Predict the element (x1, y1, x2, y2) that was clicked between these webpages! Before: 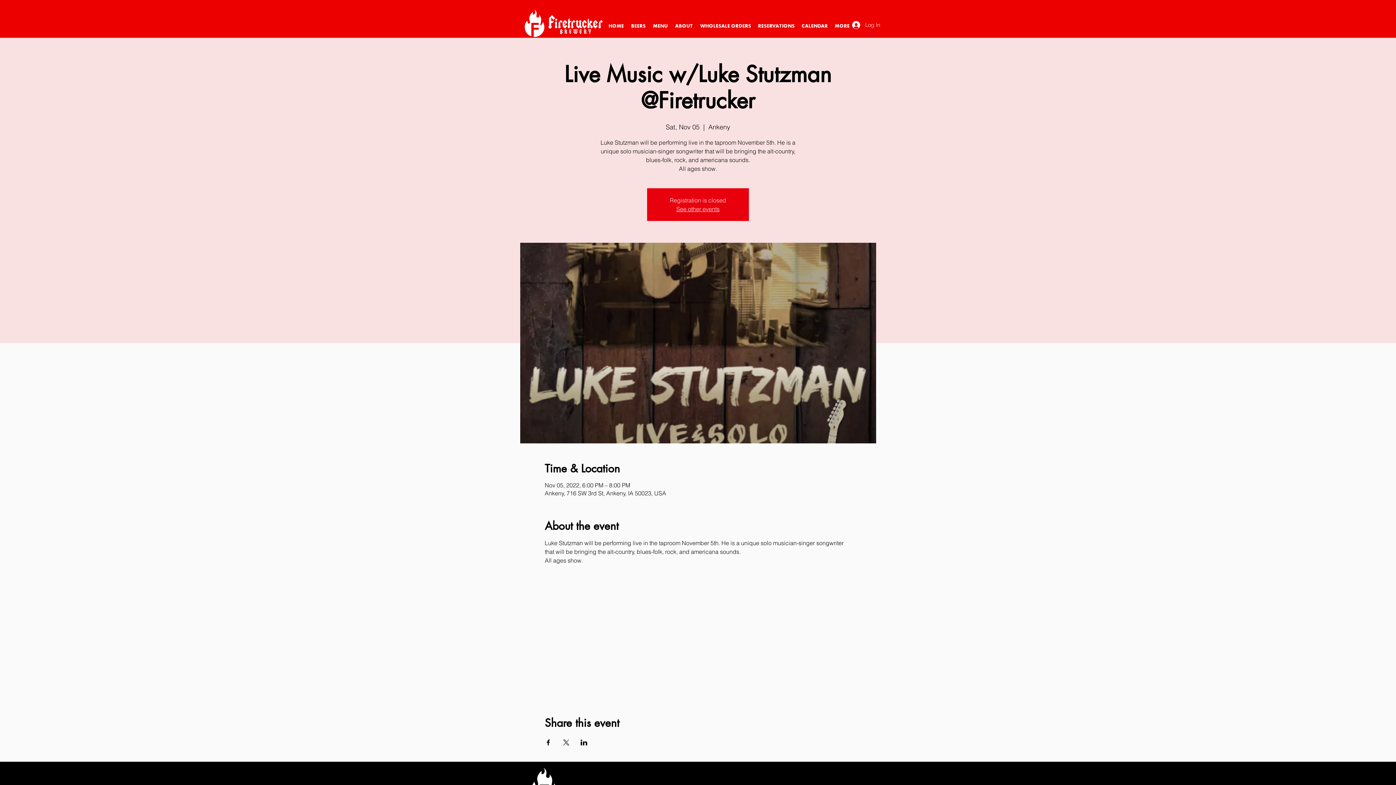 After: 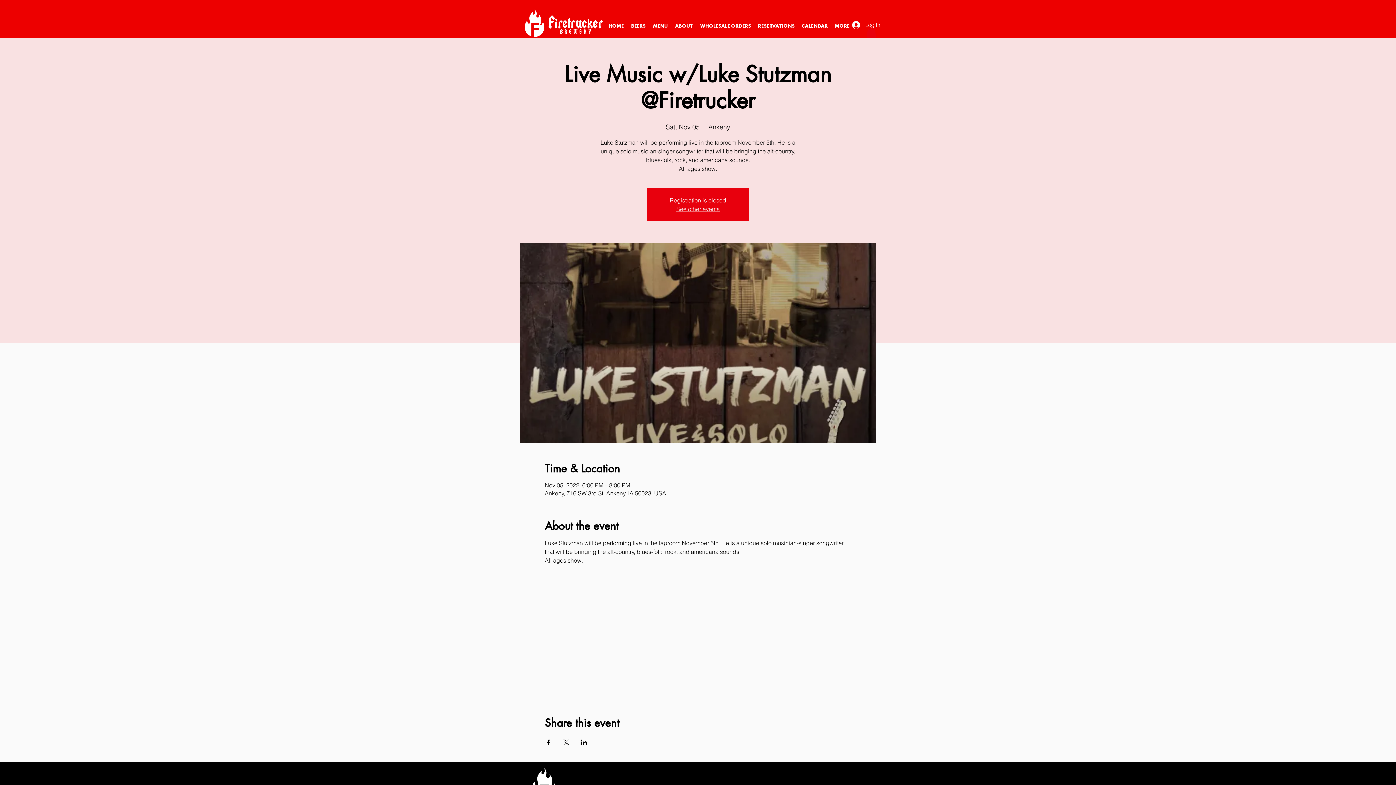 Action: bbox: (562, 740, 569, 745) label: Share event on X